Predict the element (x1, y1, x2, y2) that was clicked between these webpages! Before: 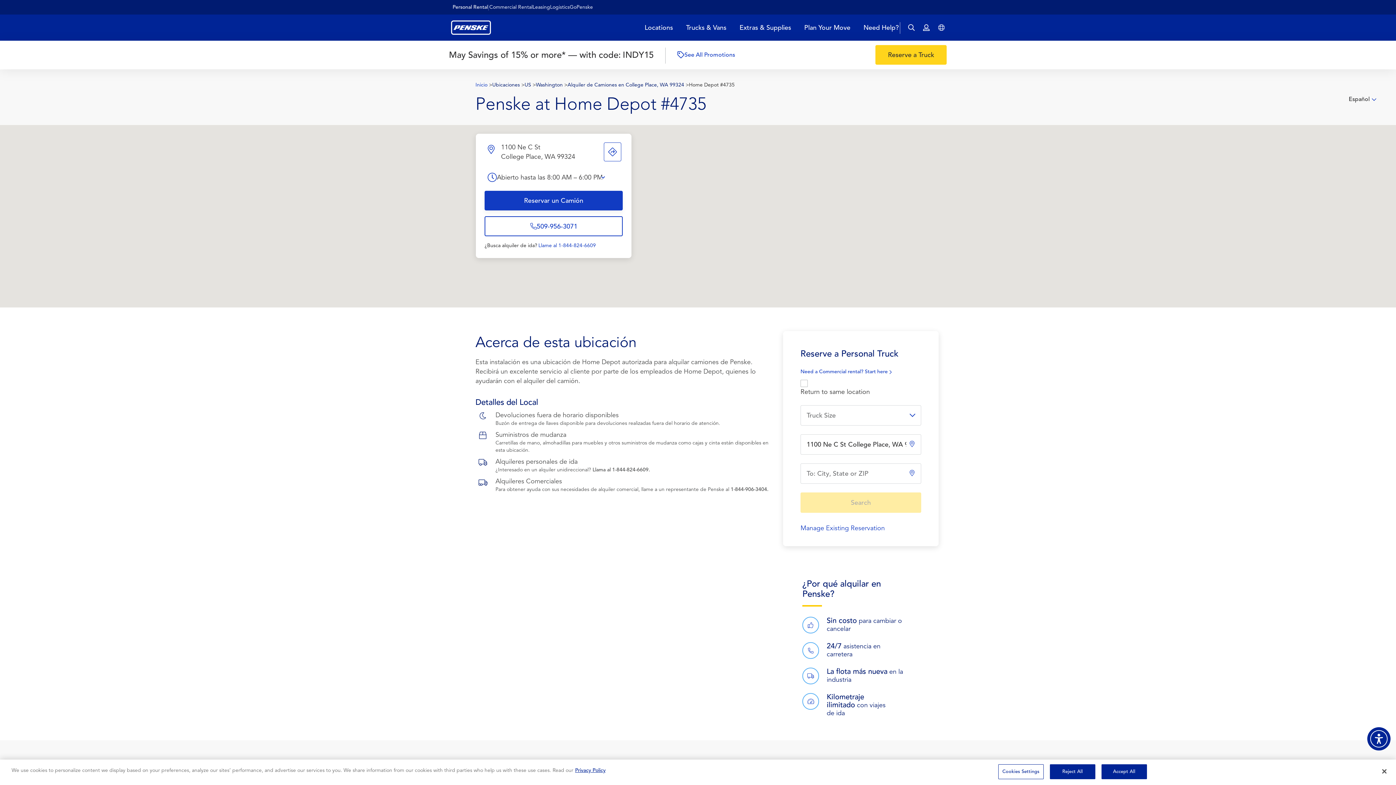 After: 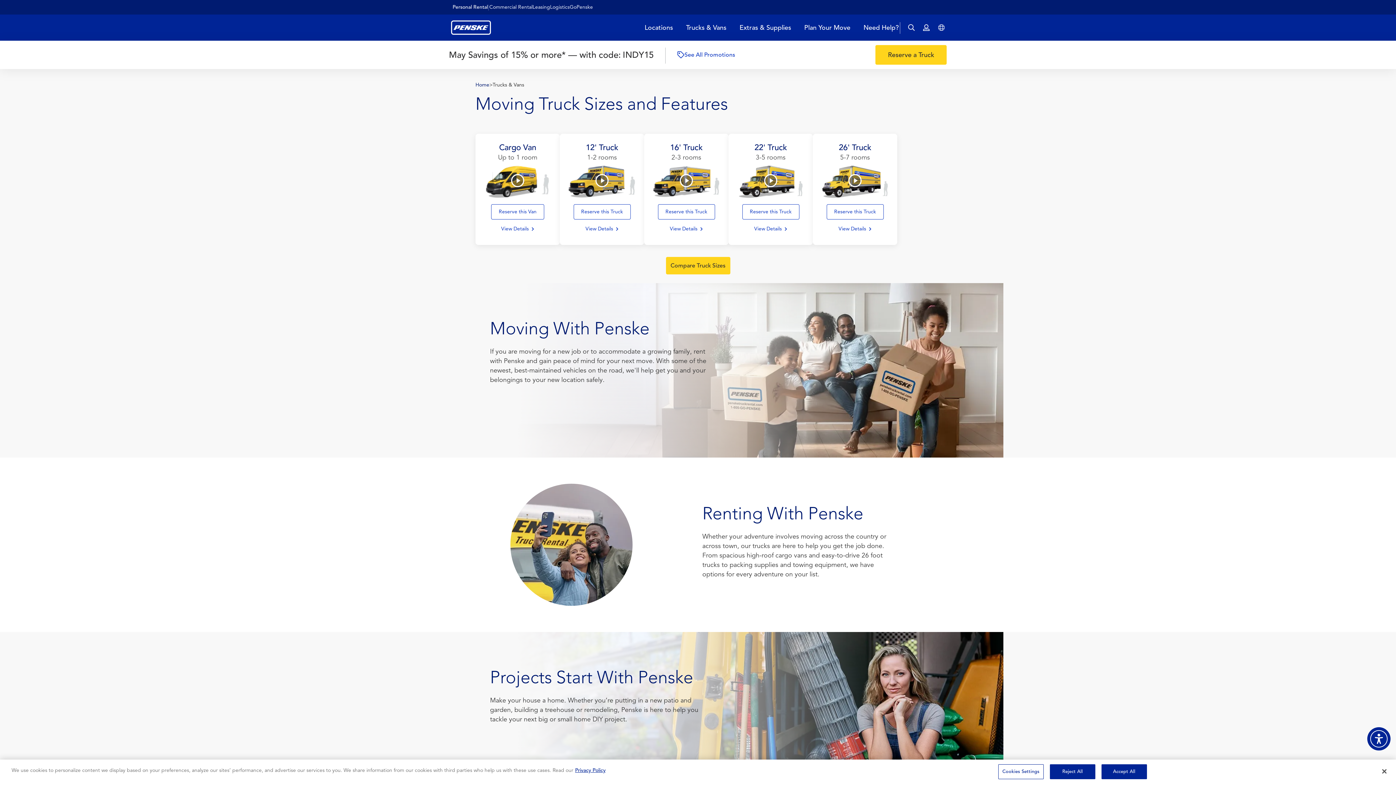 Action: label: Trucks & Vans bbox: (686, 23, 726, 31)